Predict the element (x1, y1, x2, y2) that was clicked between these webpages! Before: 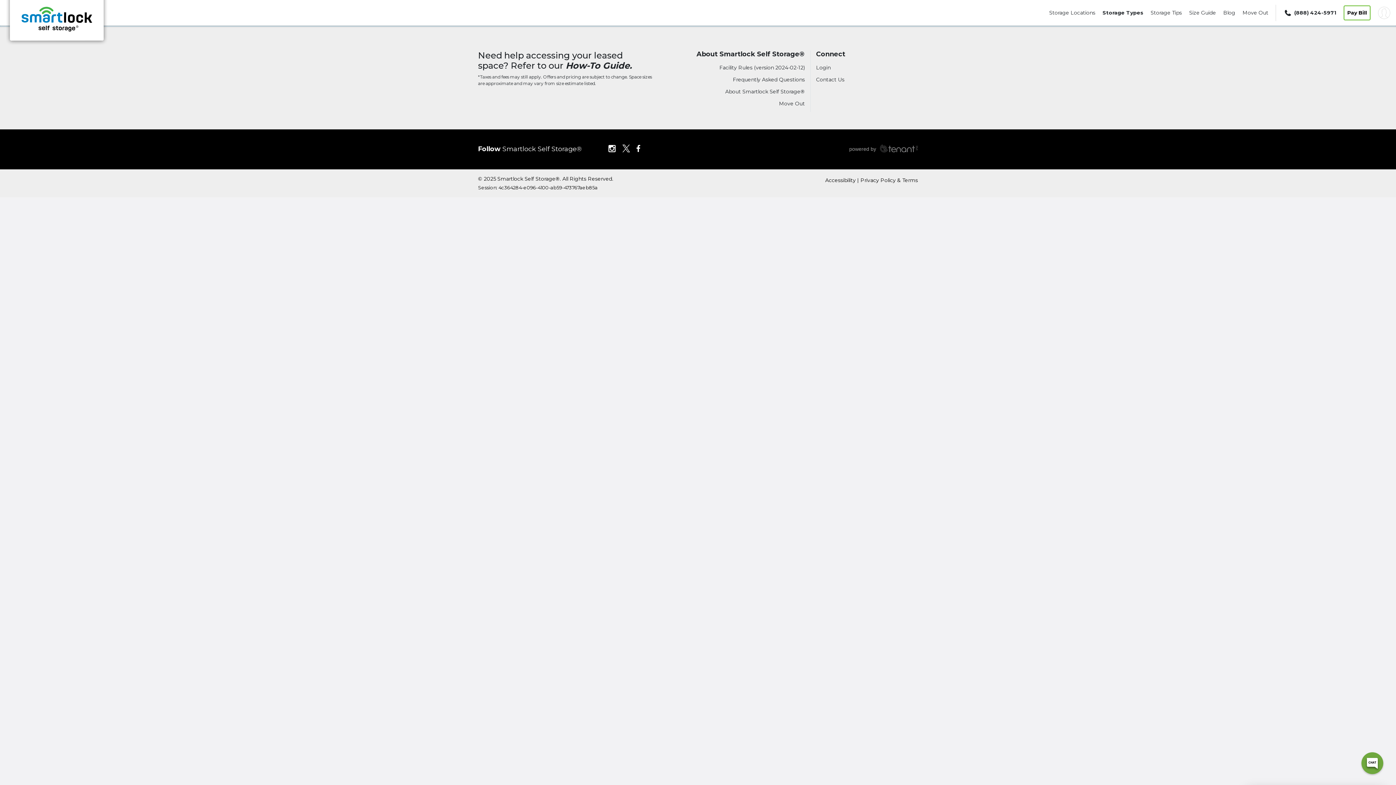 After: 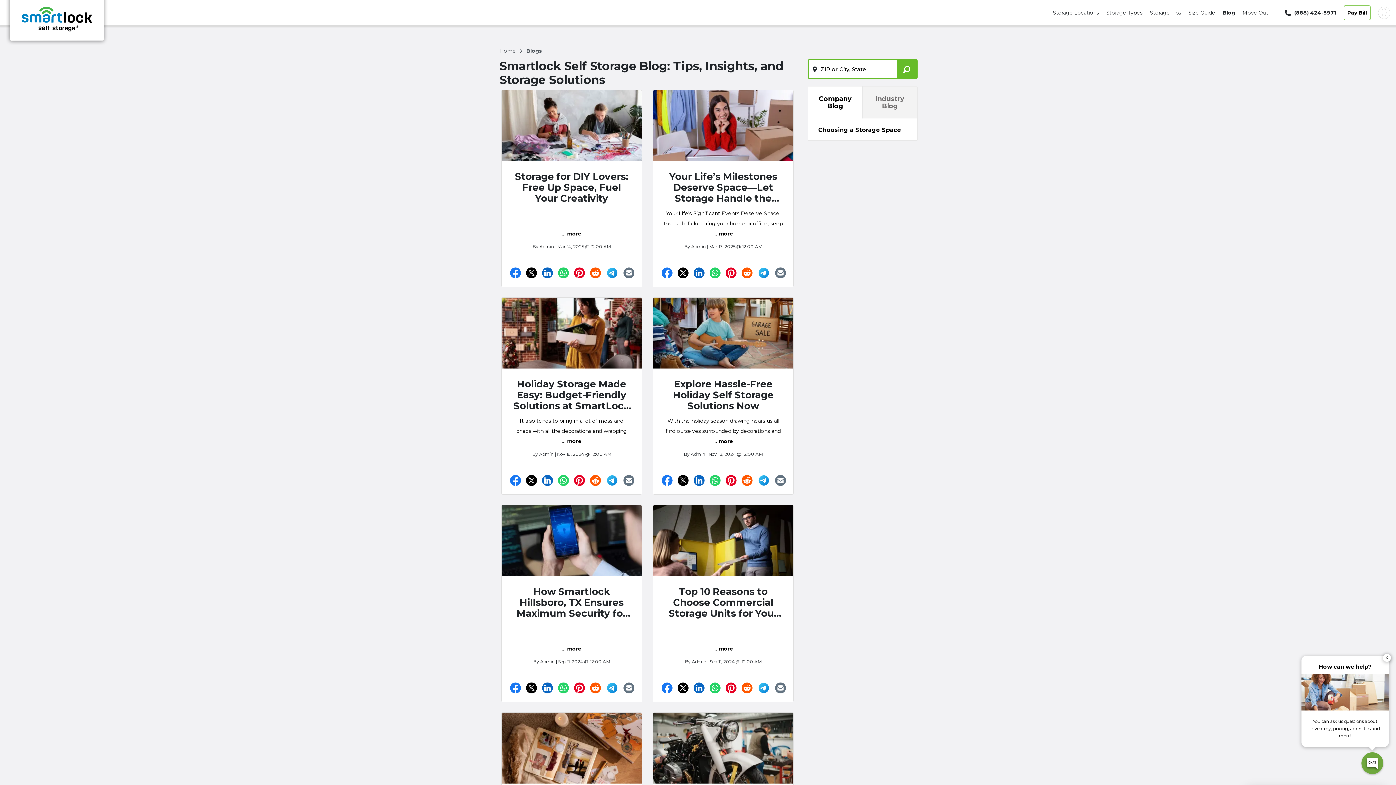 Action: bbox: (1223, 9, 1235, 15) label: Blog